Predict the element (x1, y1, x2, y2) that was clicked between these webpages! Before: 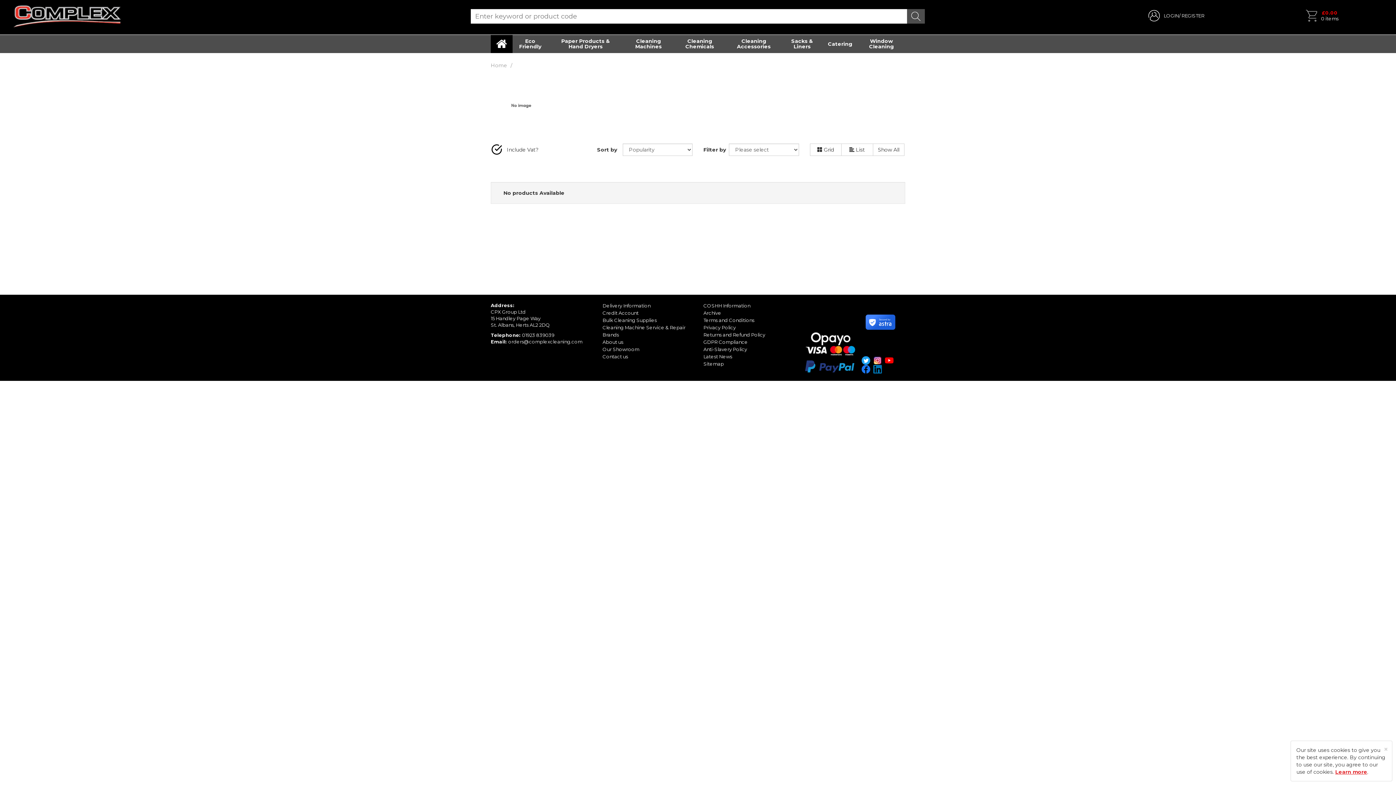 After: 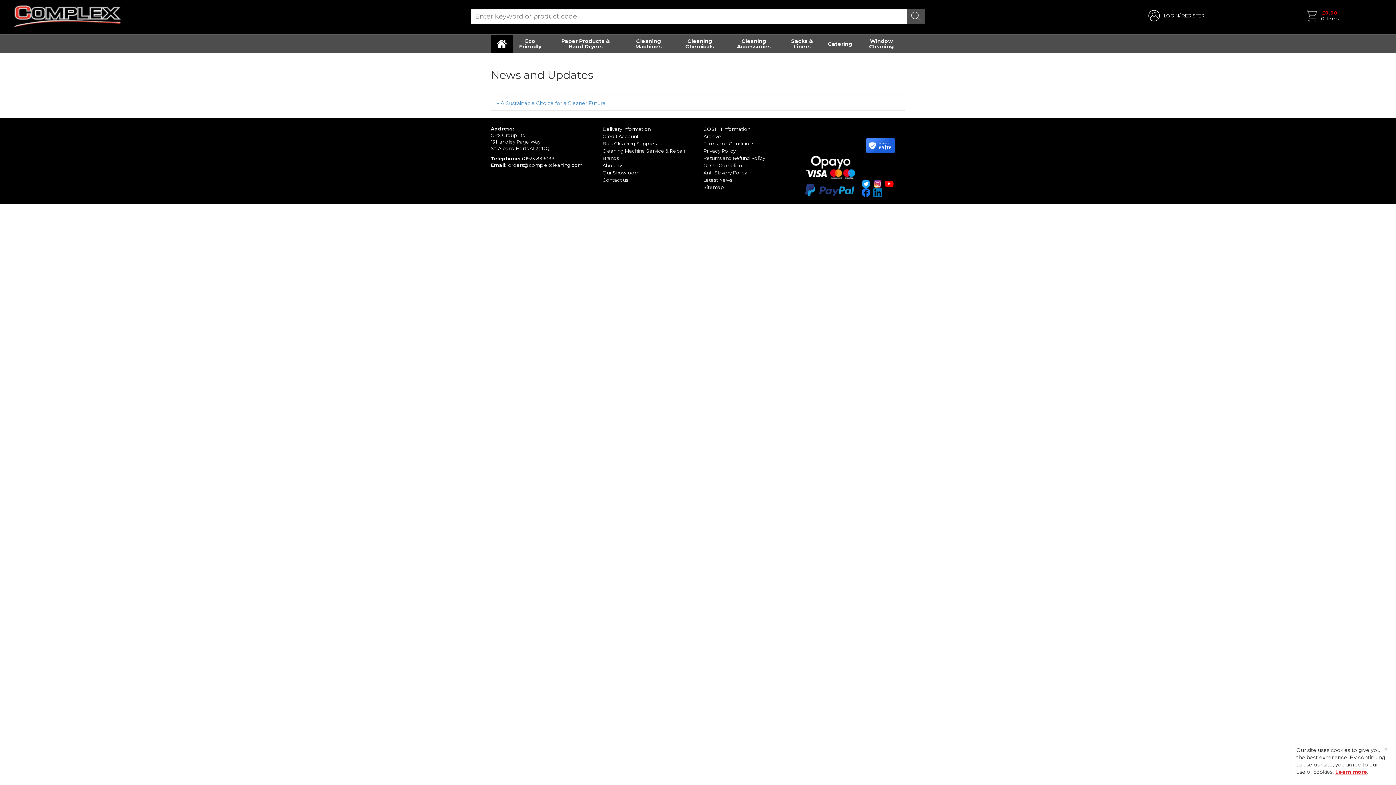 Action: label: Latest News bbox: (703, 353, 732, 359)